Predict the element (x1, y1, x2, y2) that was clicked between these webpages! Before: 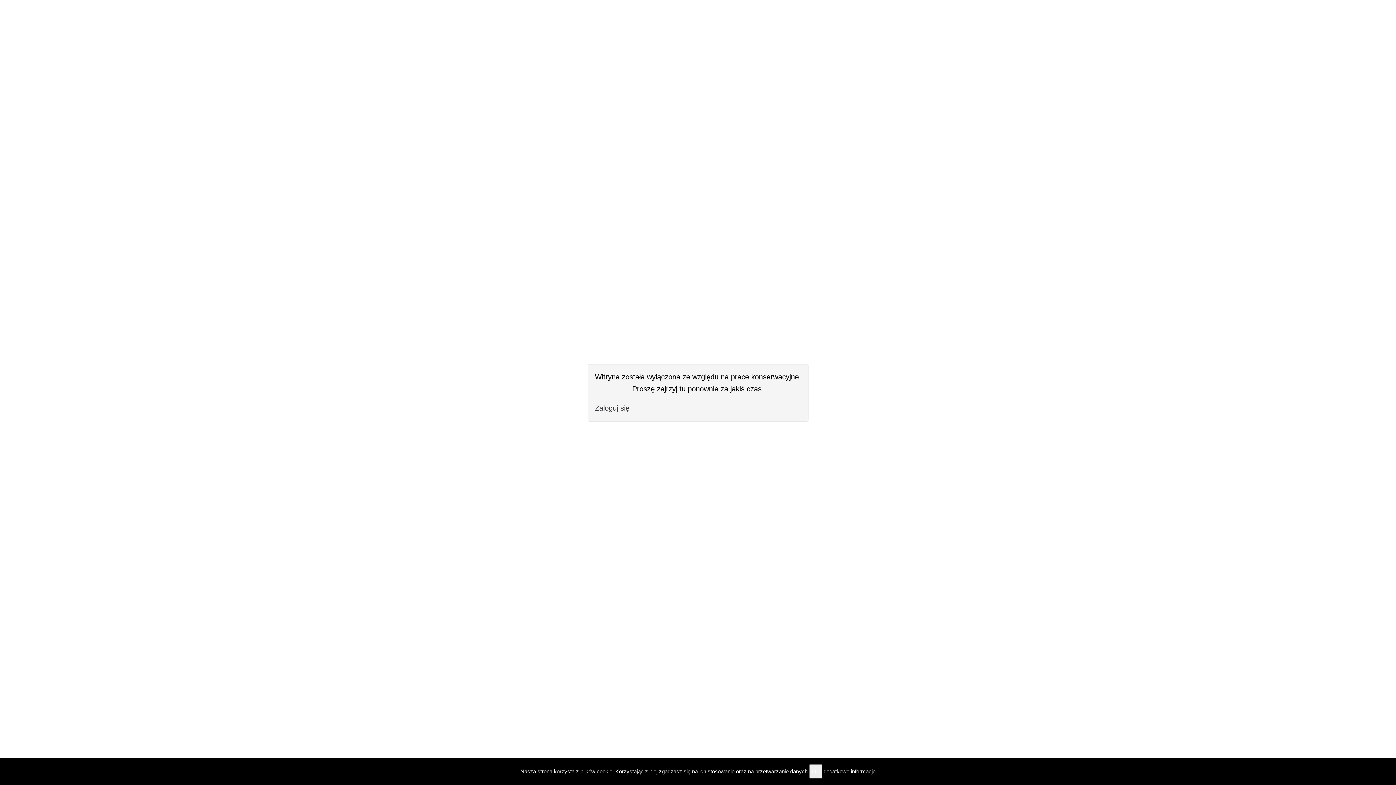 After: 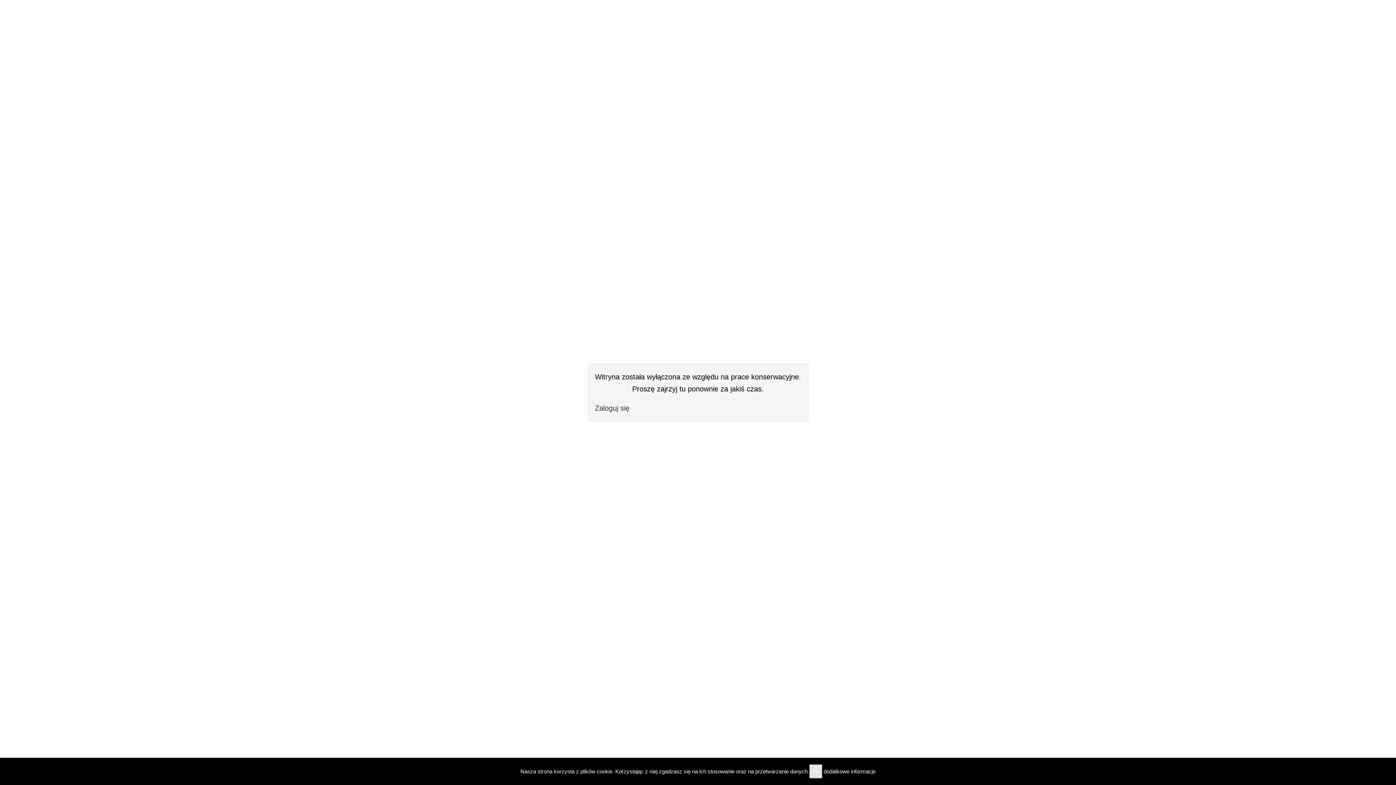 Action: label: Ok bbox: (809, 764, 822, 778)